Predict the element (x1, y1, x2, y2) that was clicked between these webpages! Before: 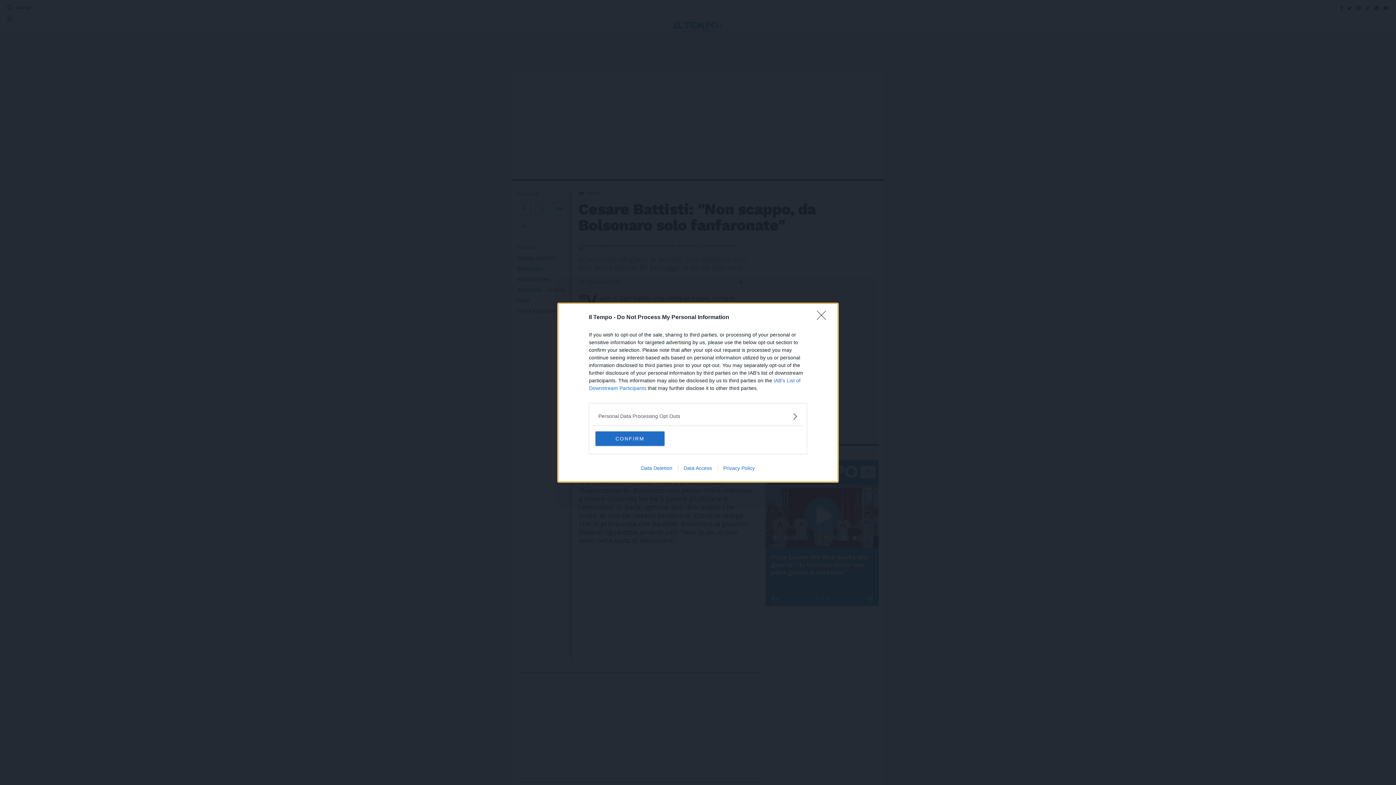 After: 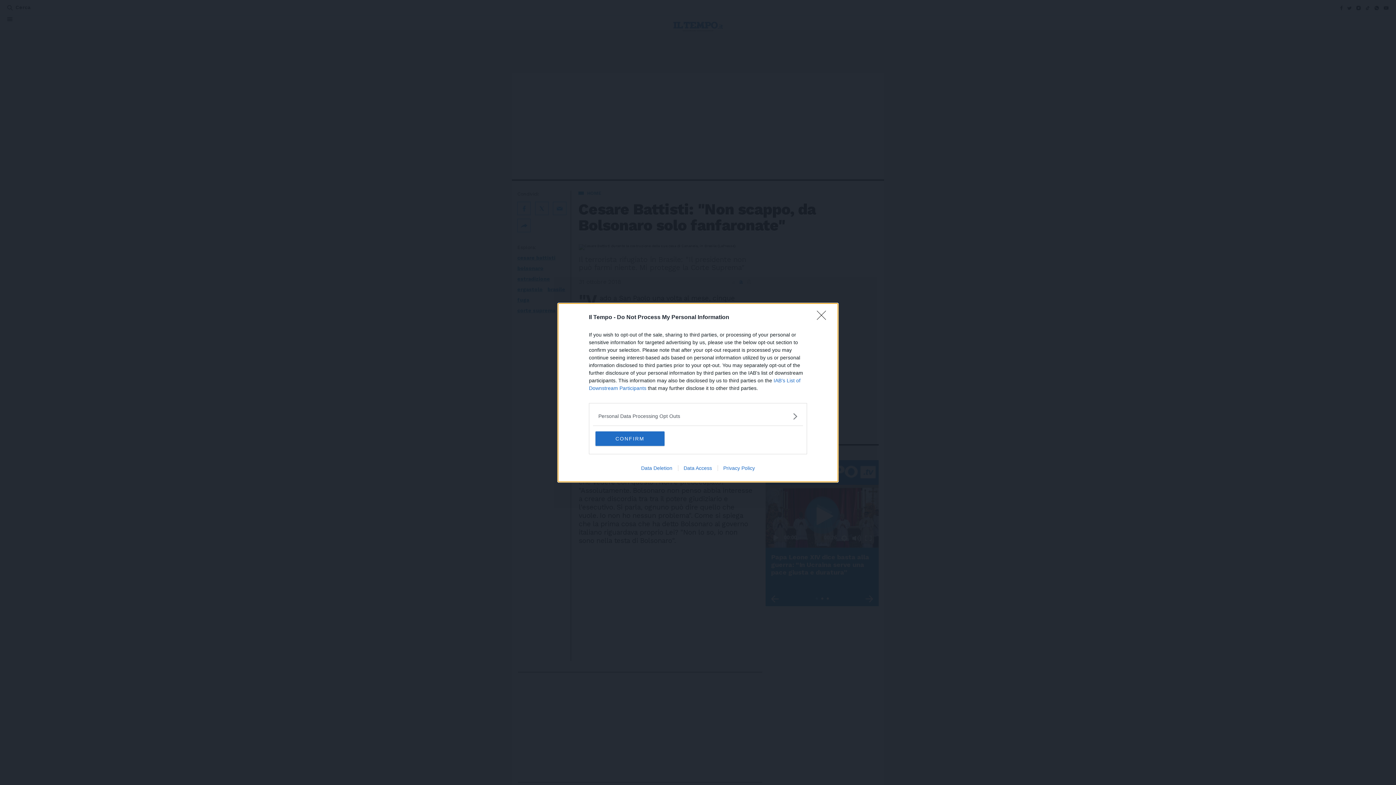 Action: label: Data Deletion bbox: (635, 465, 678, 471)